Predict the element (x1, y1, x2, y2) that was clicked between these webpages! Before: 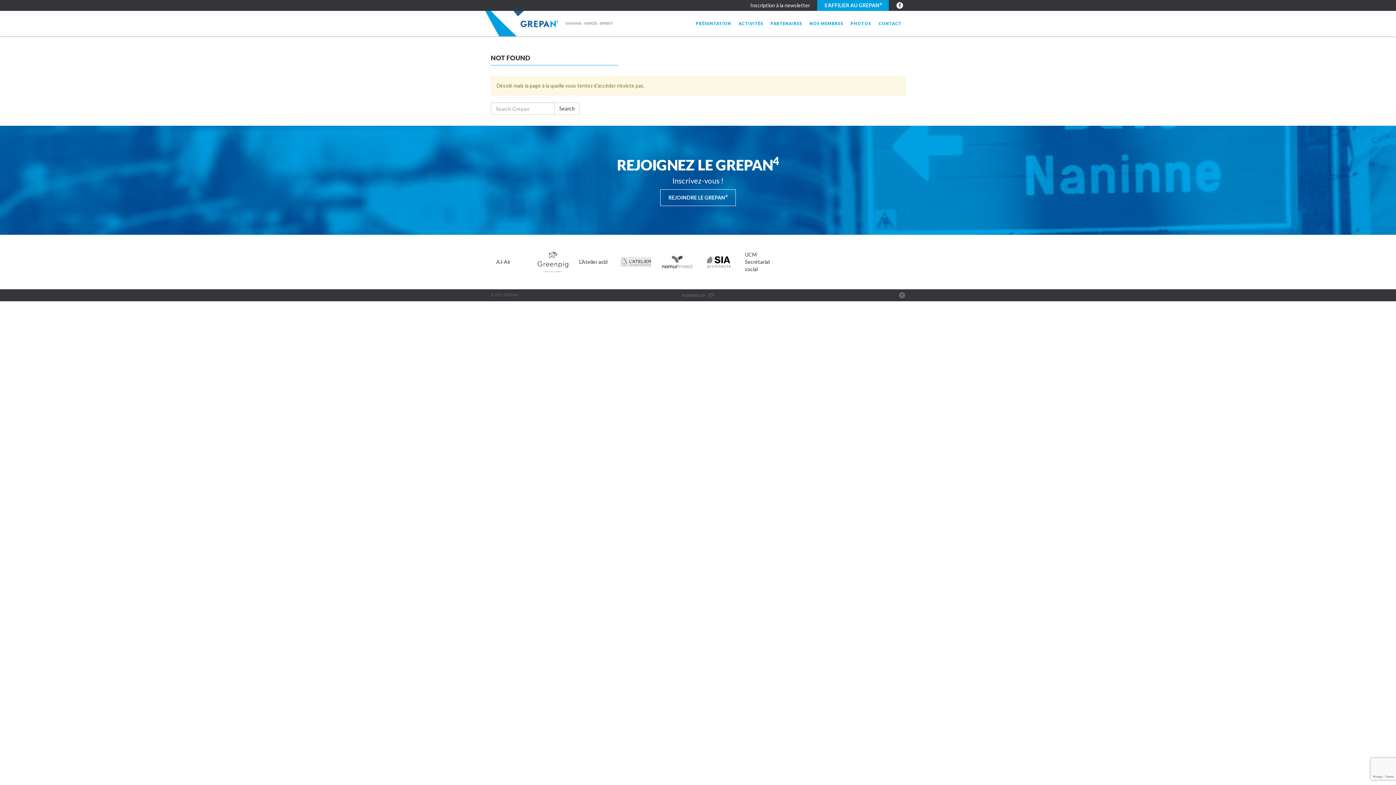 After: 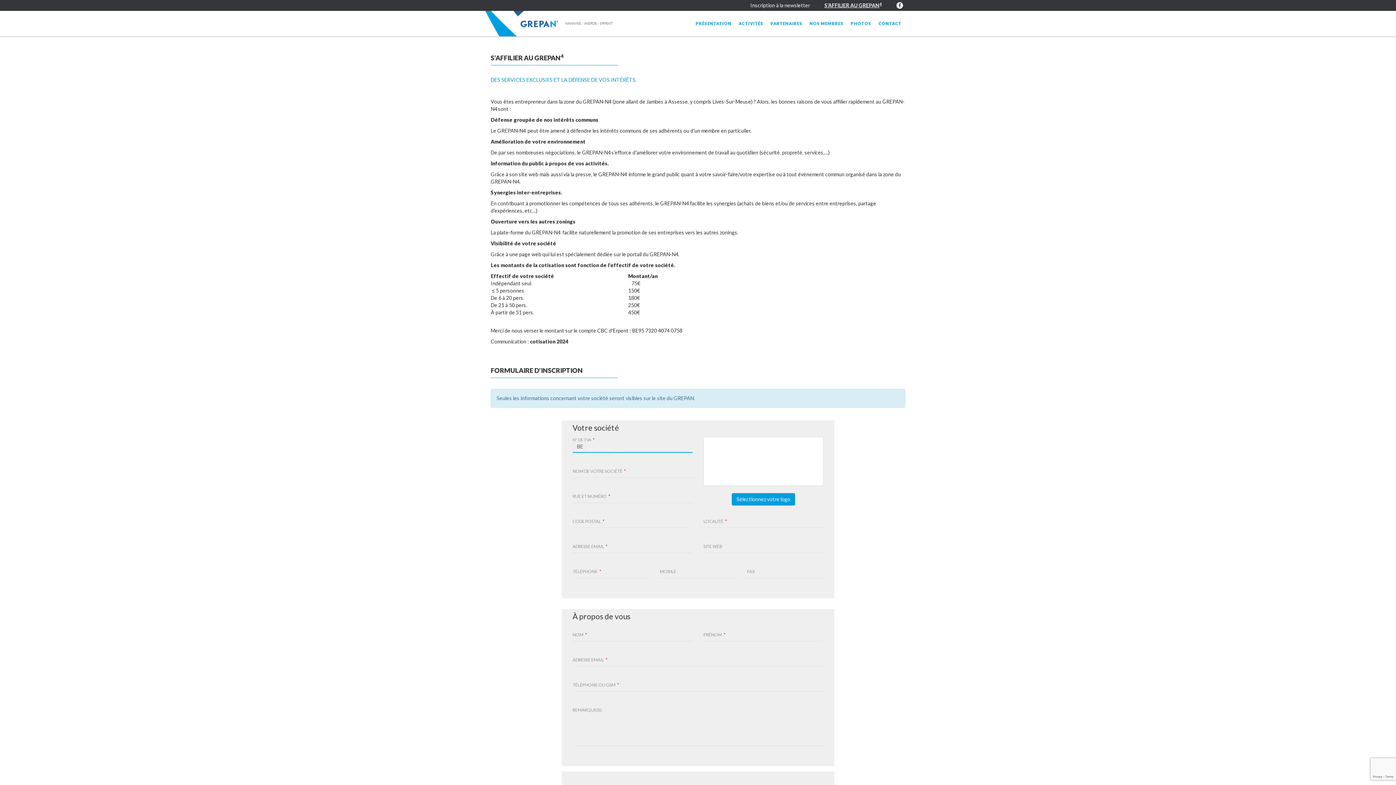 Action: label: REJOINDRE LE GREPAN4 bbox: (660, 189, 736, 206)